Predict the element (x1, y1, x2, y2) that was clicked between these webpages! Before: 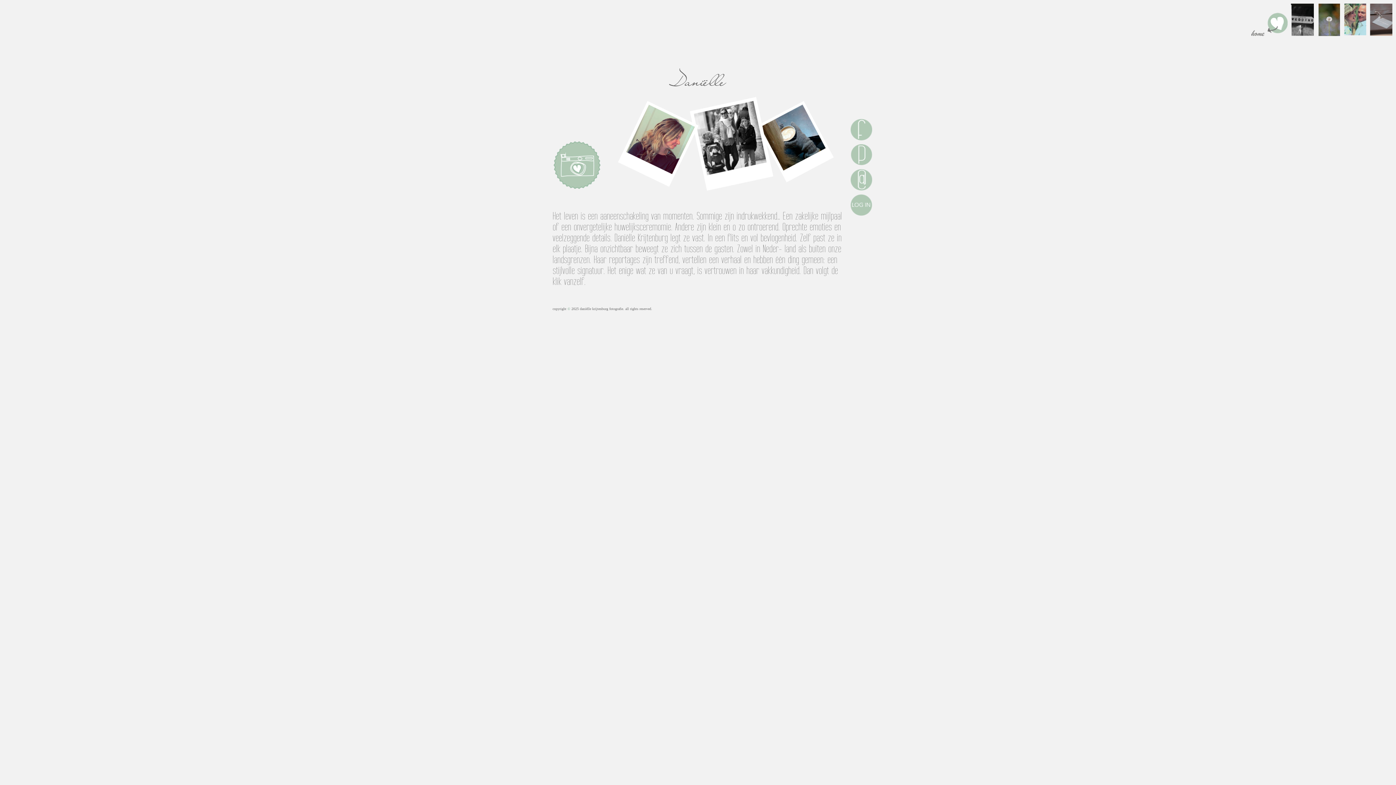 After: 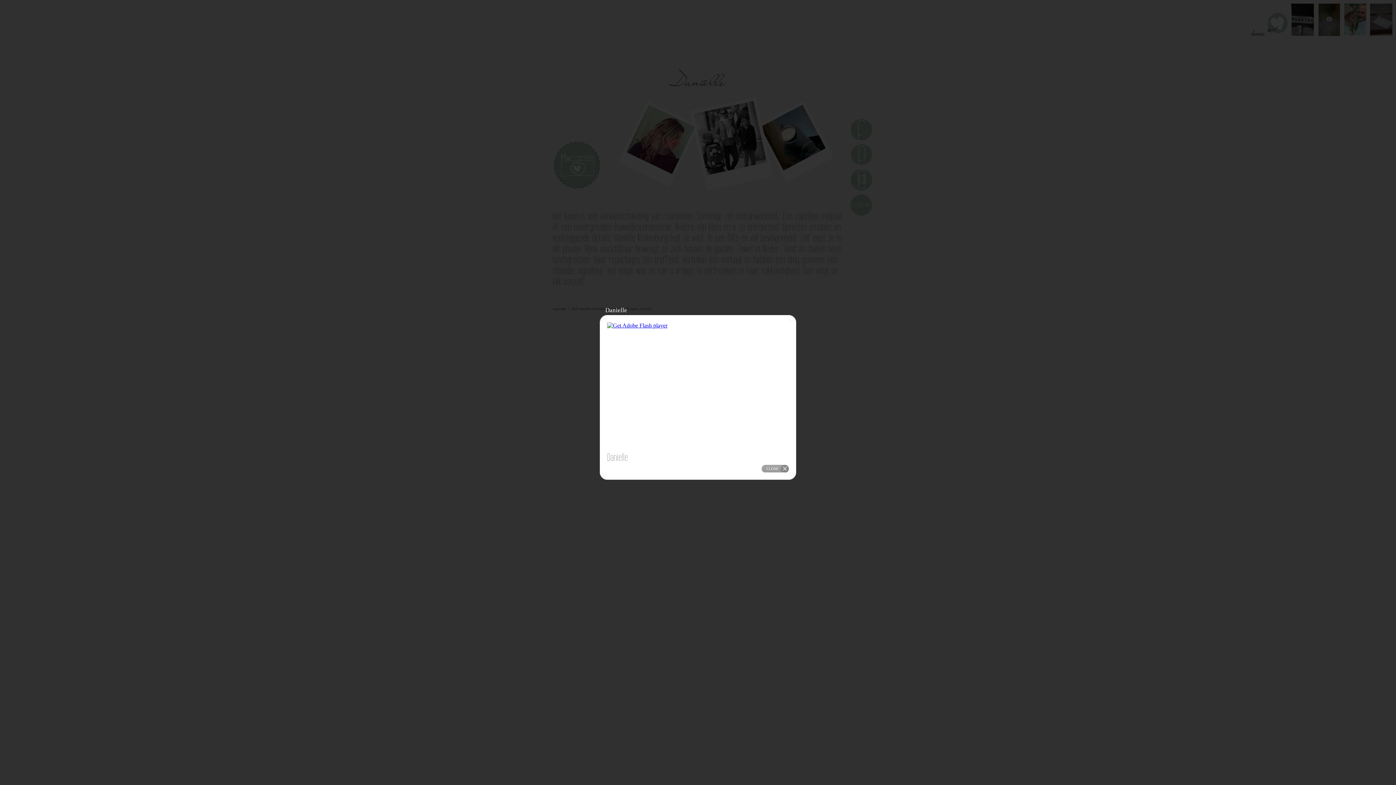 Action: bbox: (553, 184, 600, 190)